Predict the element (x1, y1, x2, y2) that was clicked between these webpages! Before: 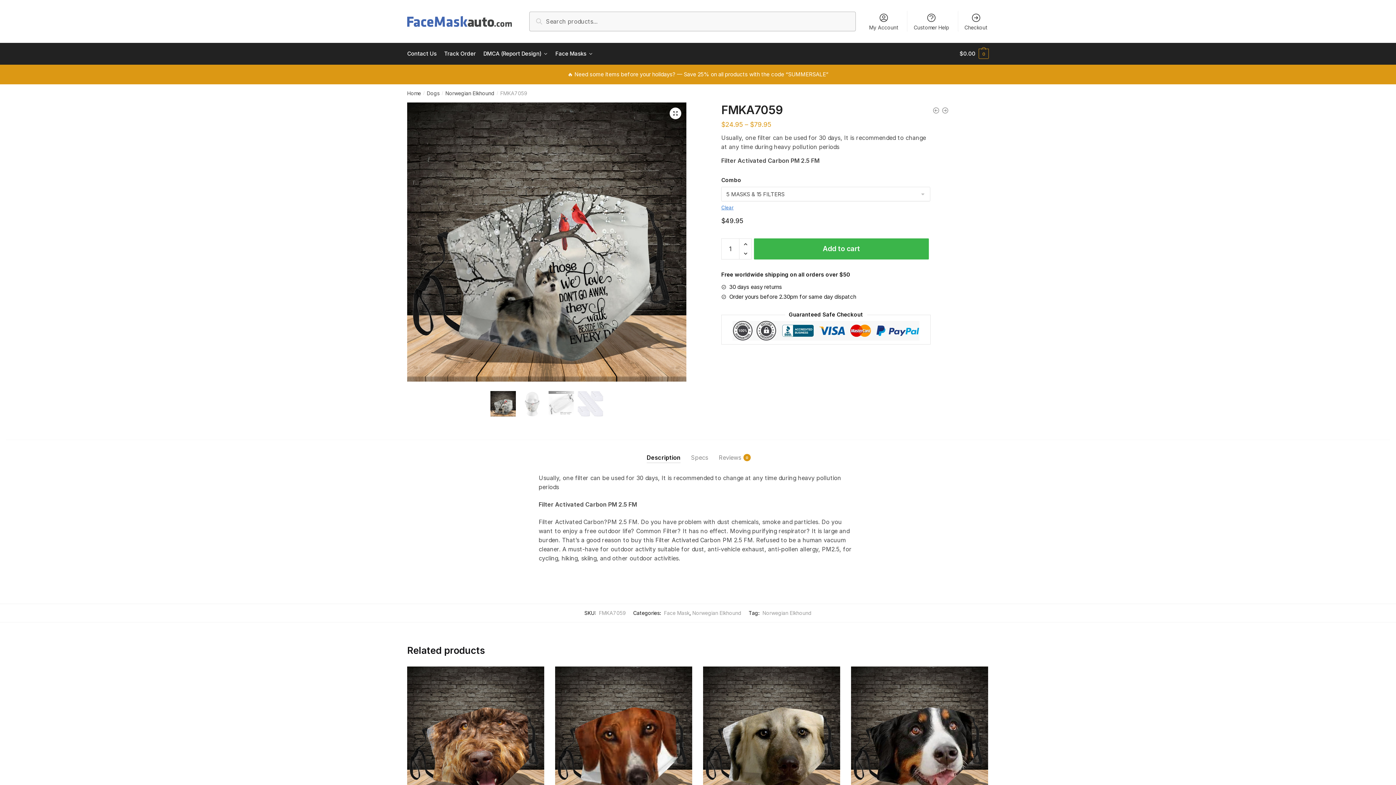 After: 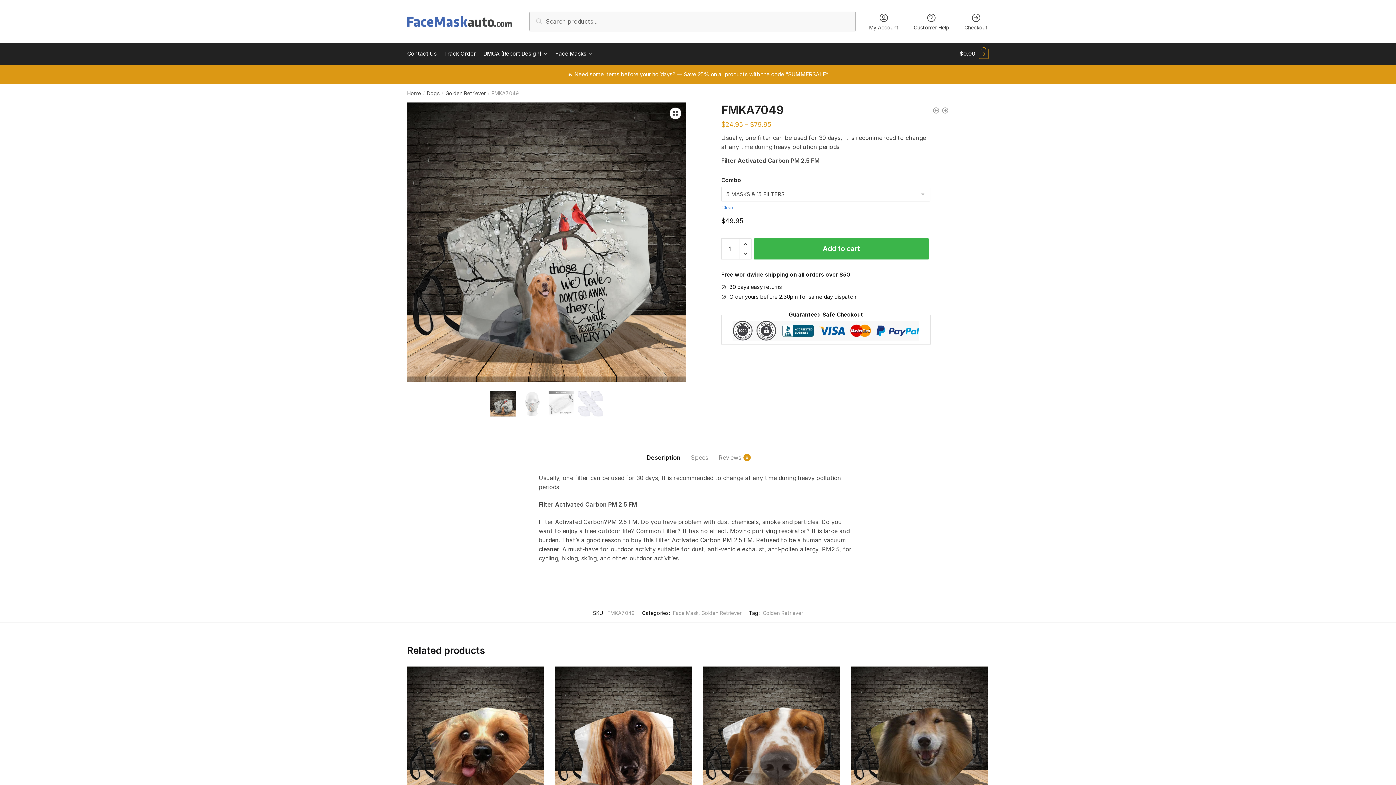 Action: bbox: (932, 106, 940, 116)